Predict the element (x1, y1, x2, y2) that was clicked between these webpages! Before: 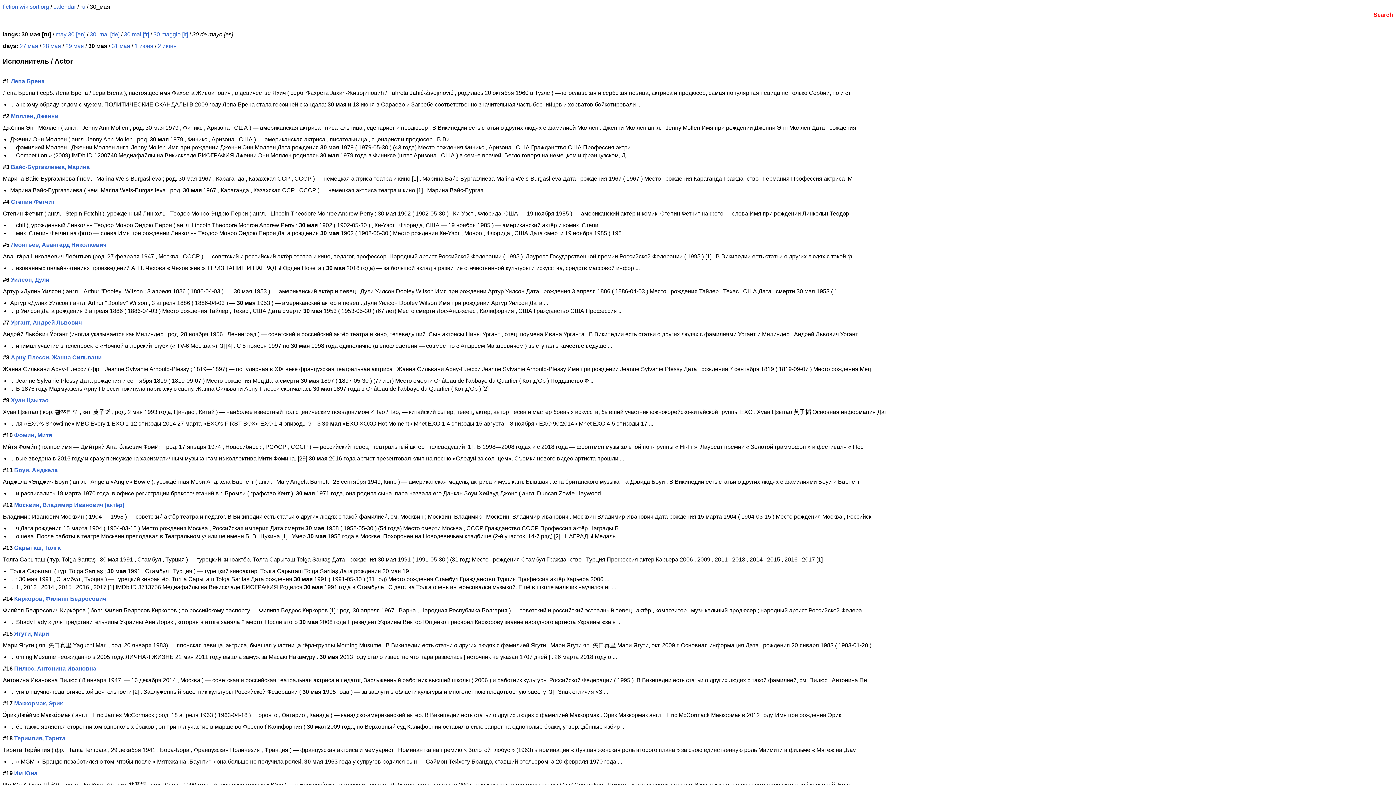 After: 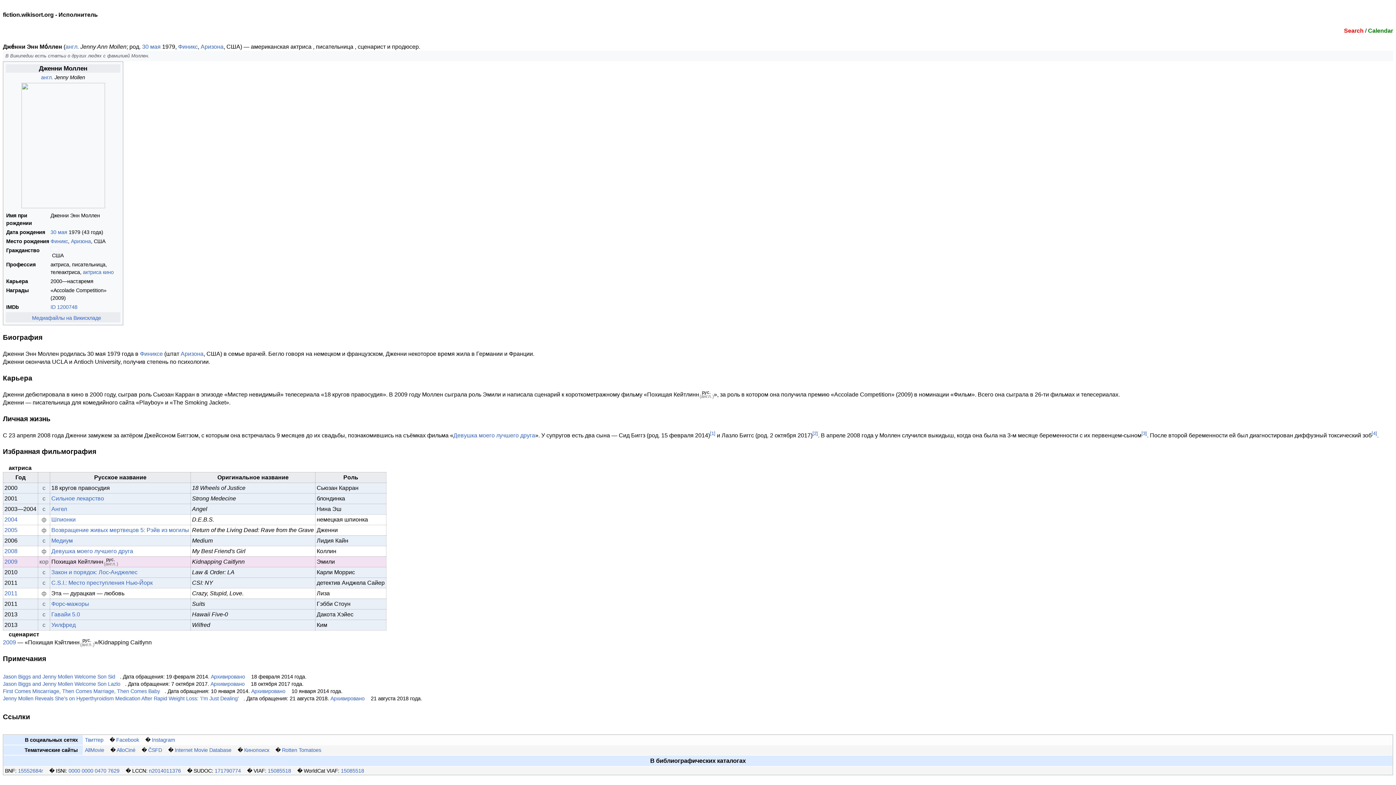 Action: bbox: (10, 113, 58, 119) label: Моллен, Дженни